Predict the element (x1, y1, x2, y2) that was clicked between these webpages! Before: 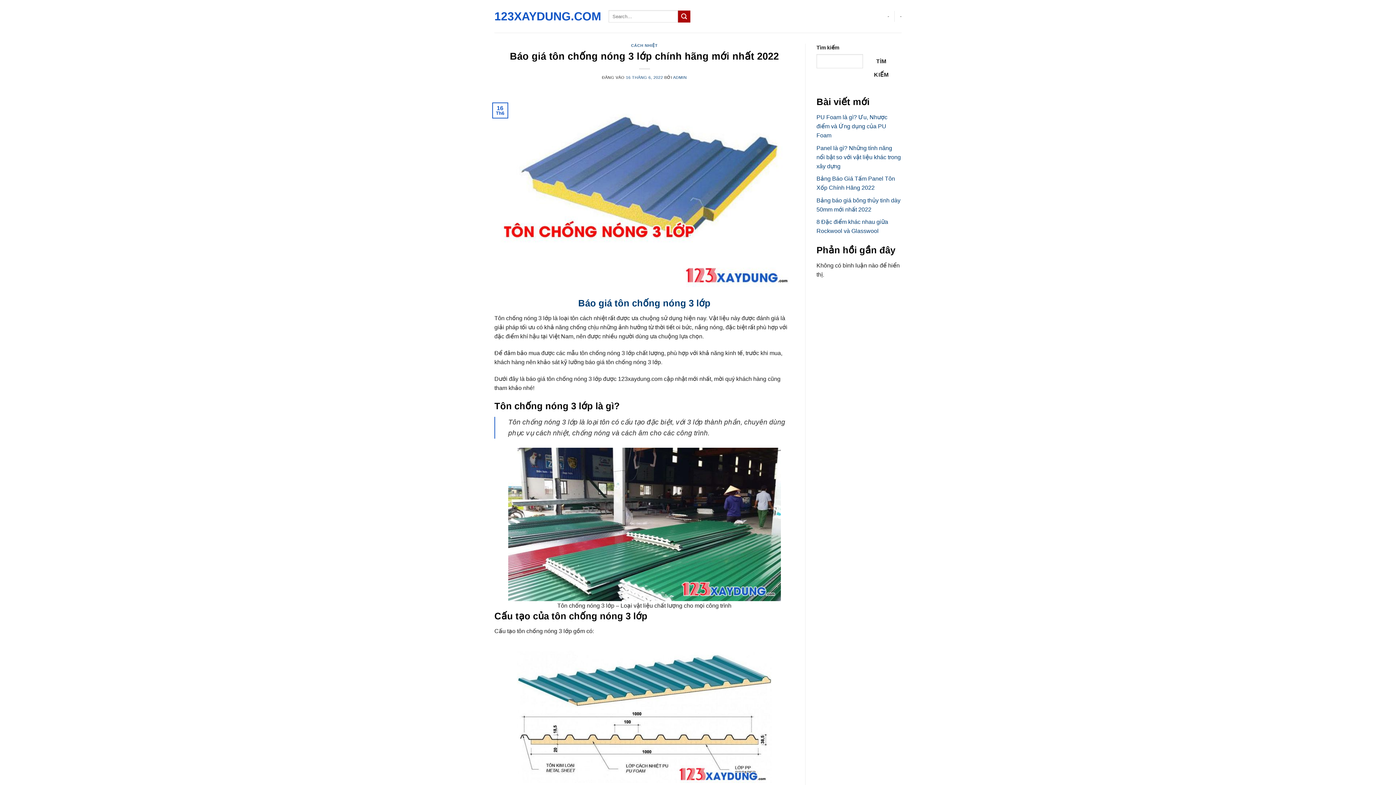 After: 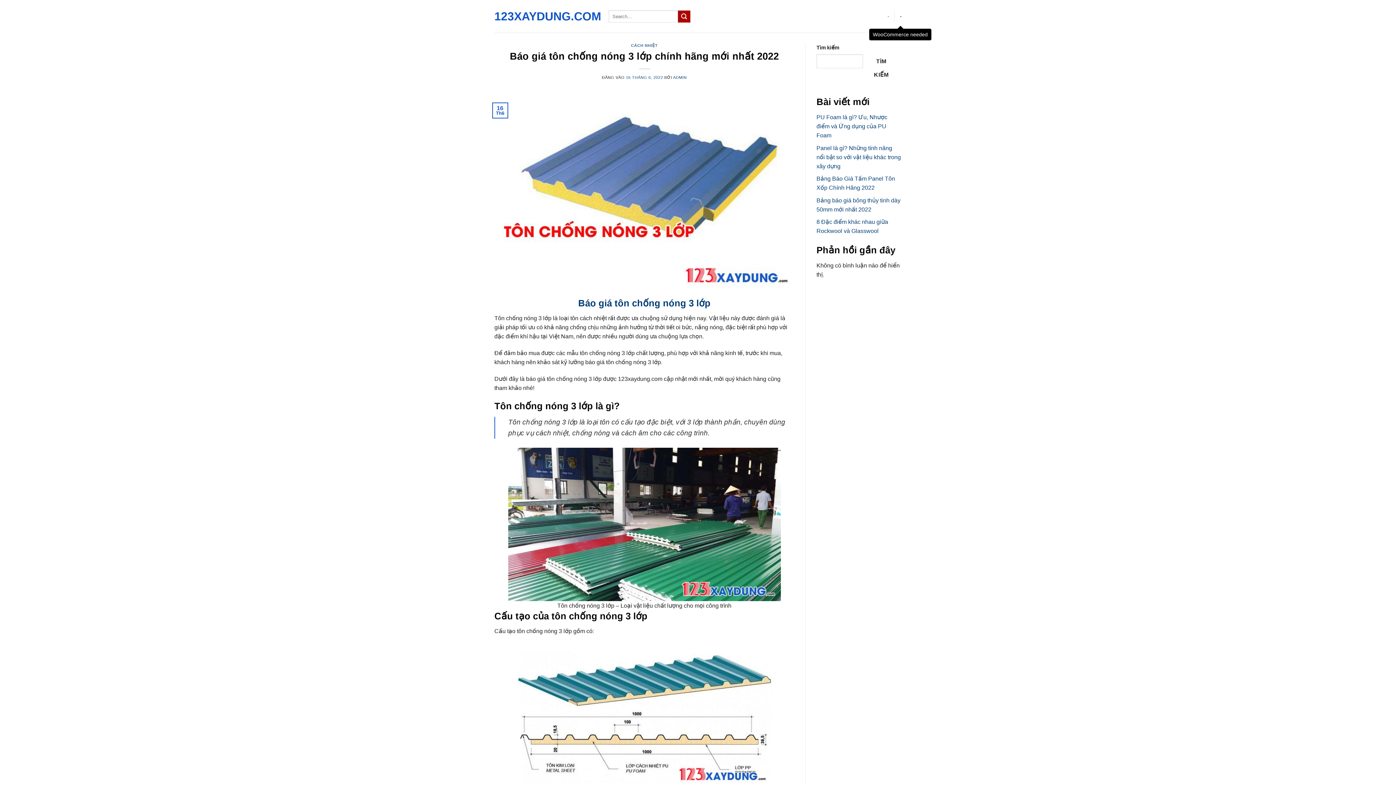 Action: bbox: (900, 9, 901, 23) label: -